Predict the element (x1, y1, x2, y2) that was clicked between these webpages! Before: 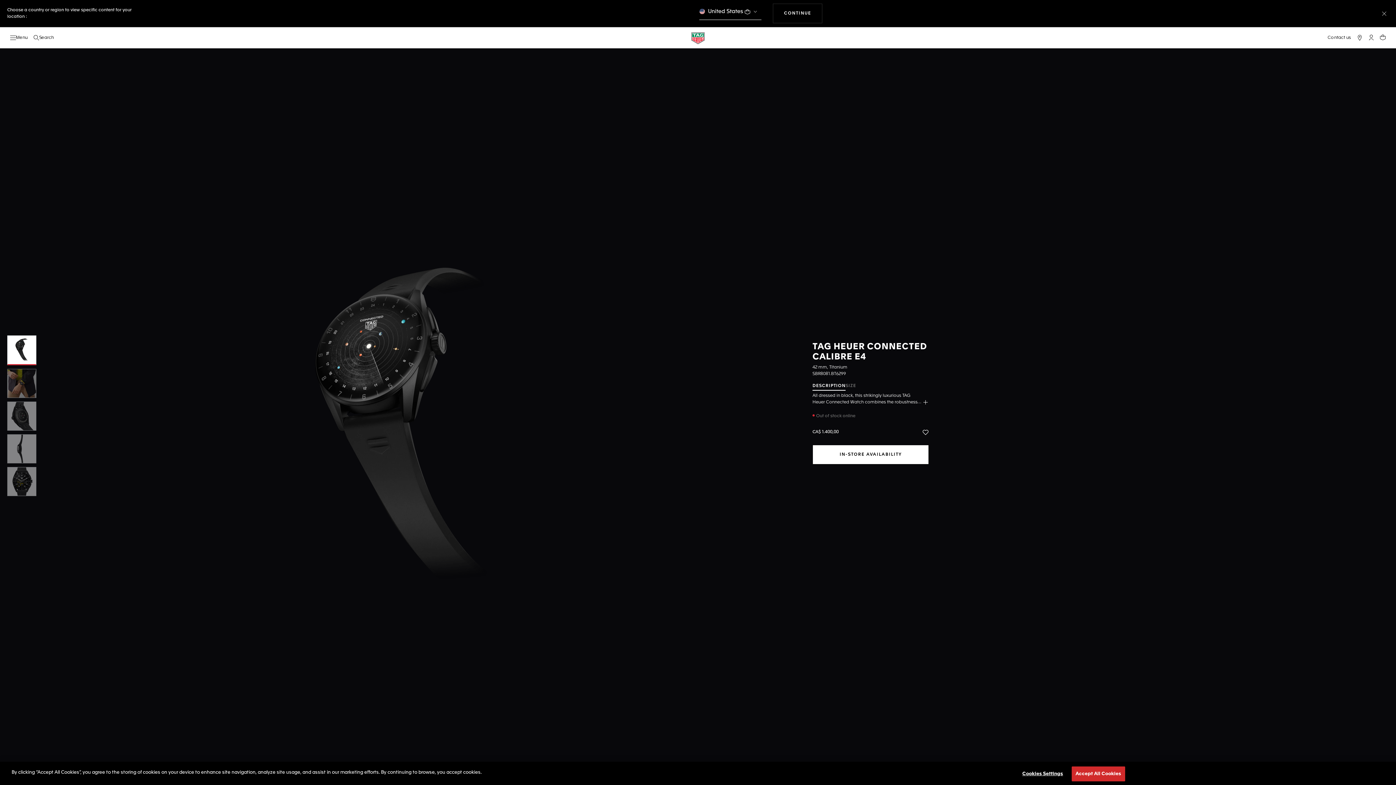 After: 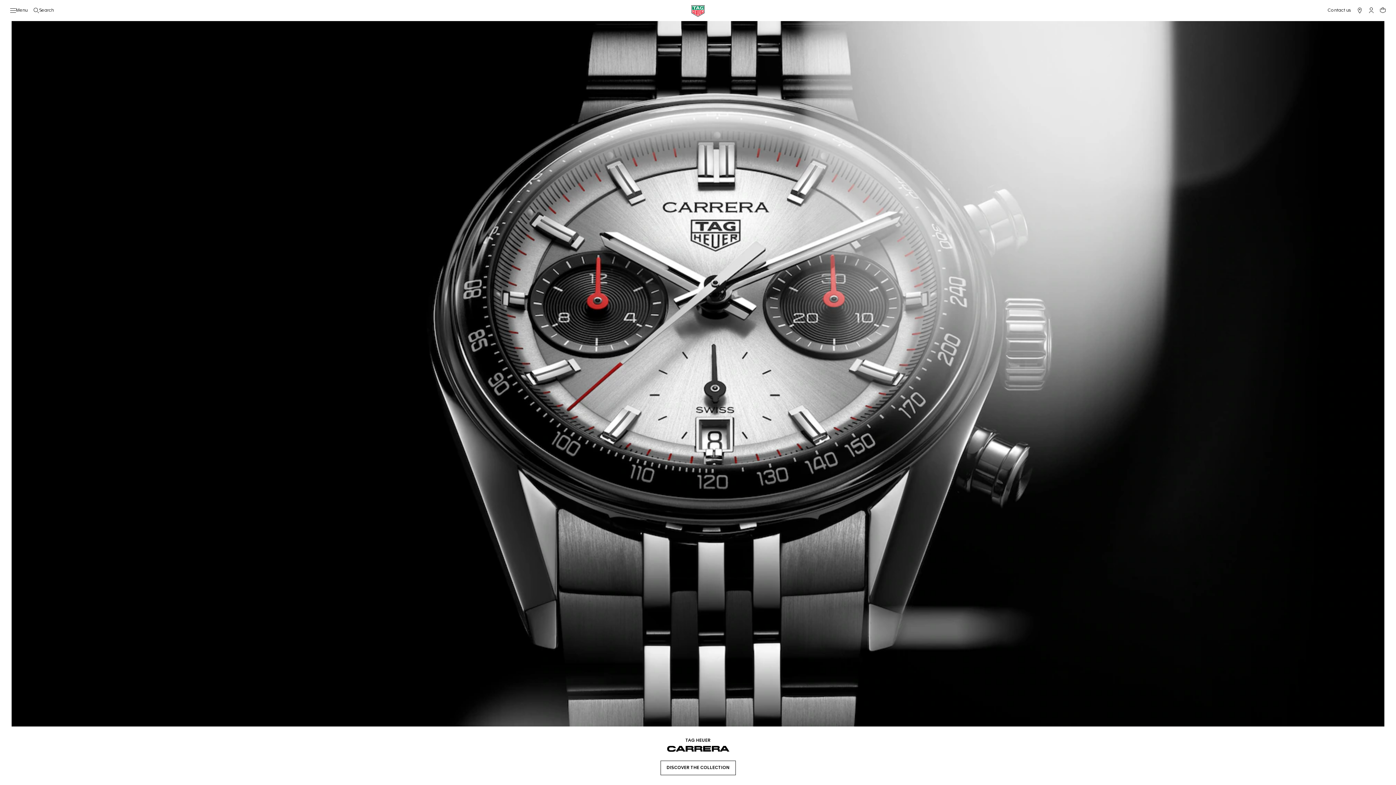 Action: bbox: (691, 31, 705, 44)